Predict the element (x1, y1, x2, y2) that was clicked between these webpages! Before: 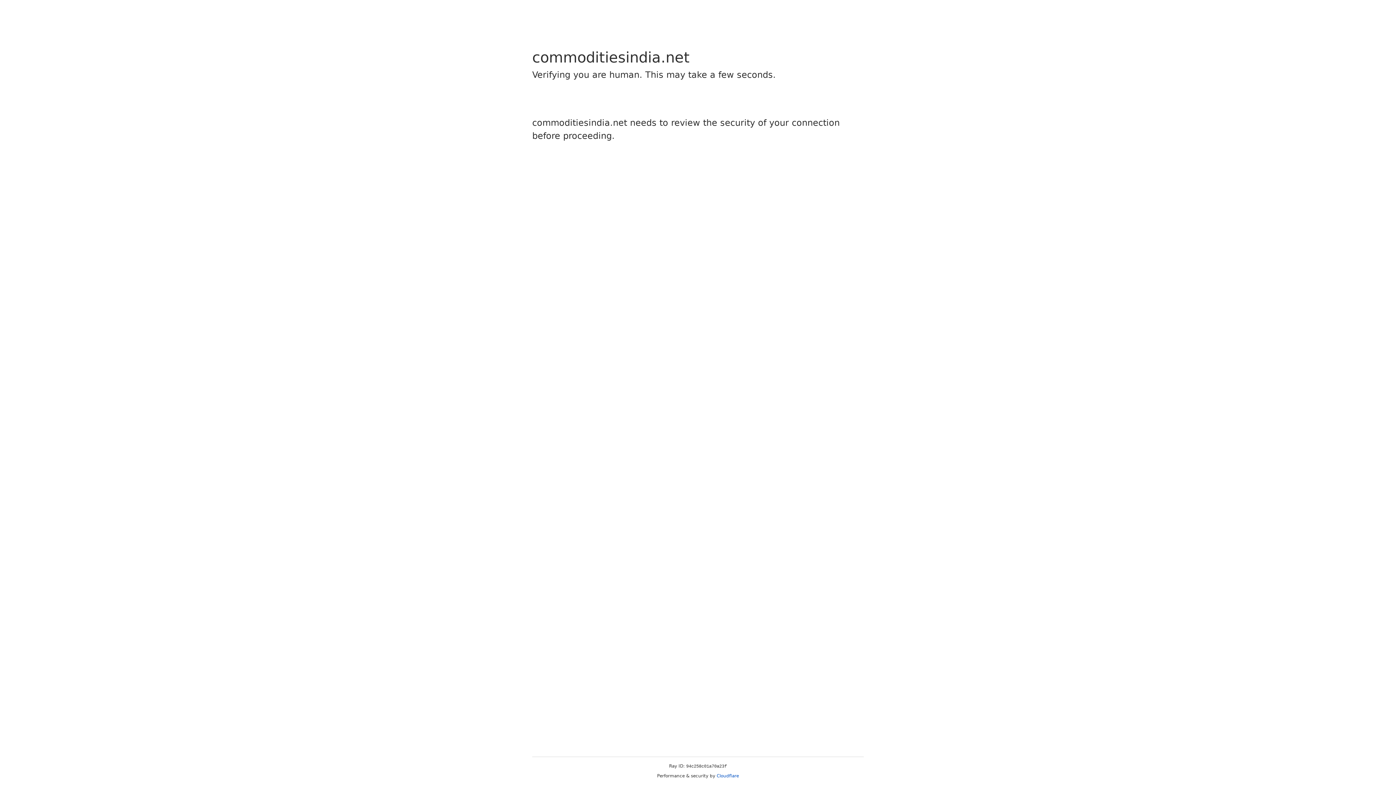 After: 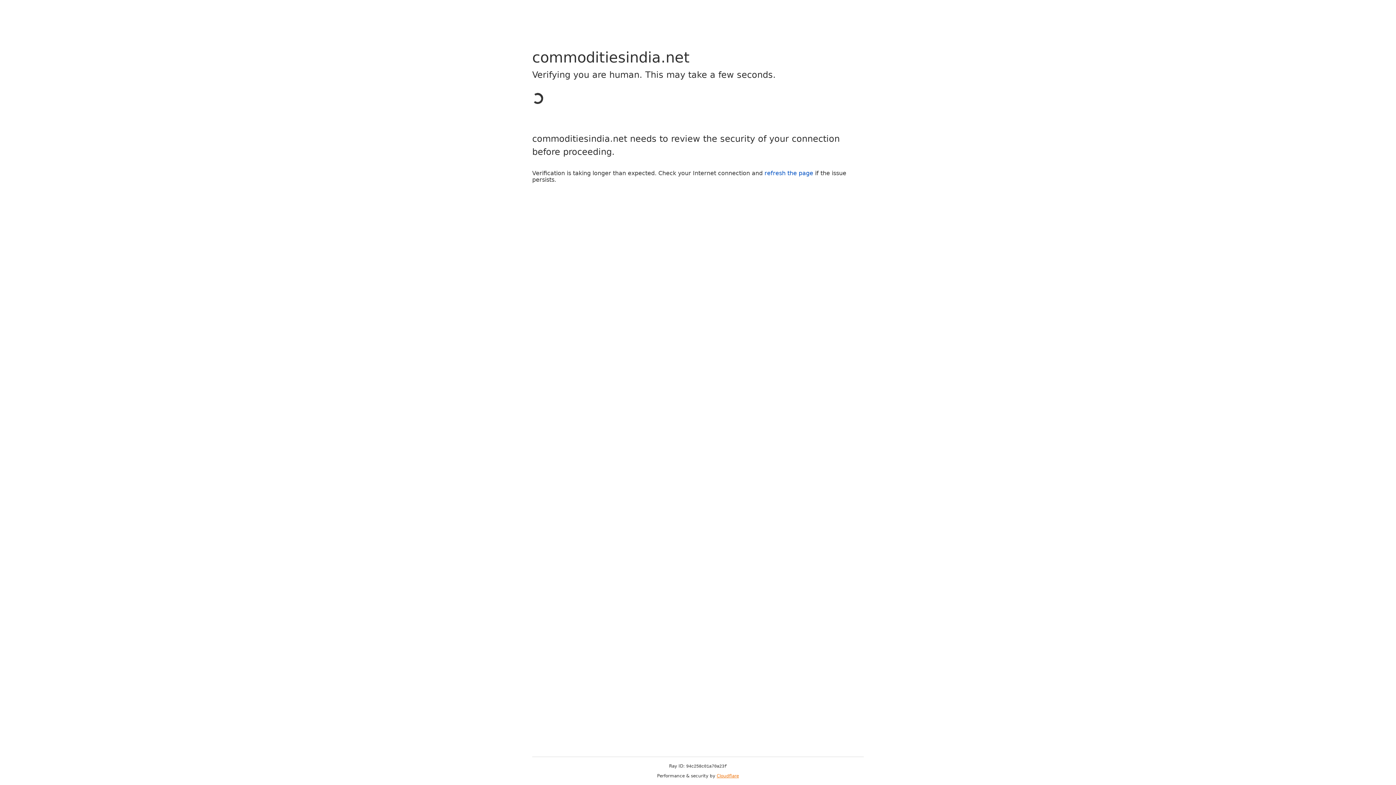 Action: label: Cloudflare bbox: (716, 773, 739, 778)